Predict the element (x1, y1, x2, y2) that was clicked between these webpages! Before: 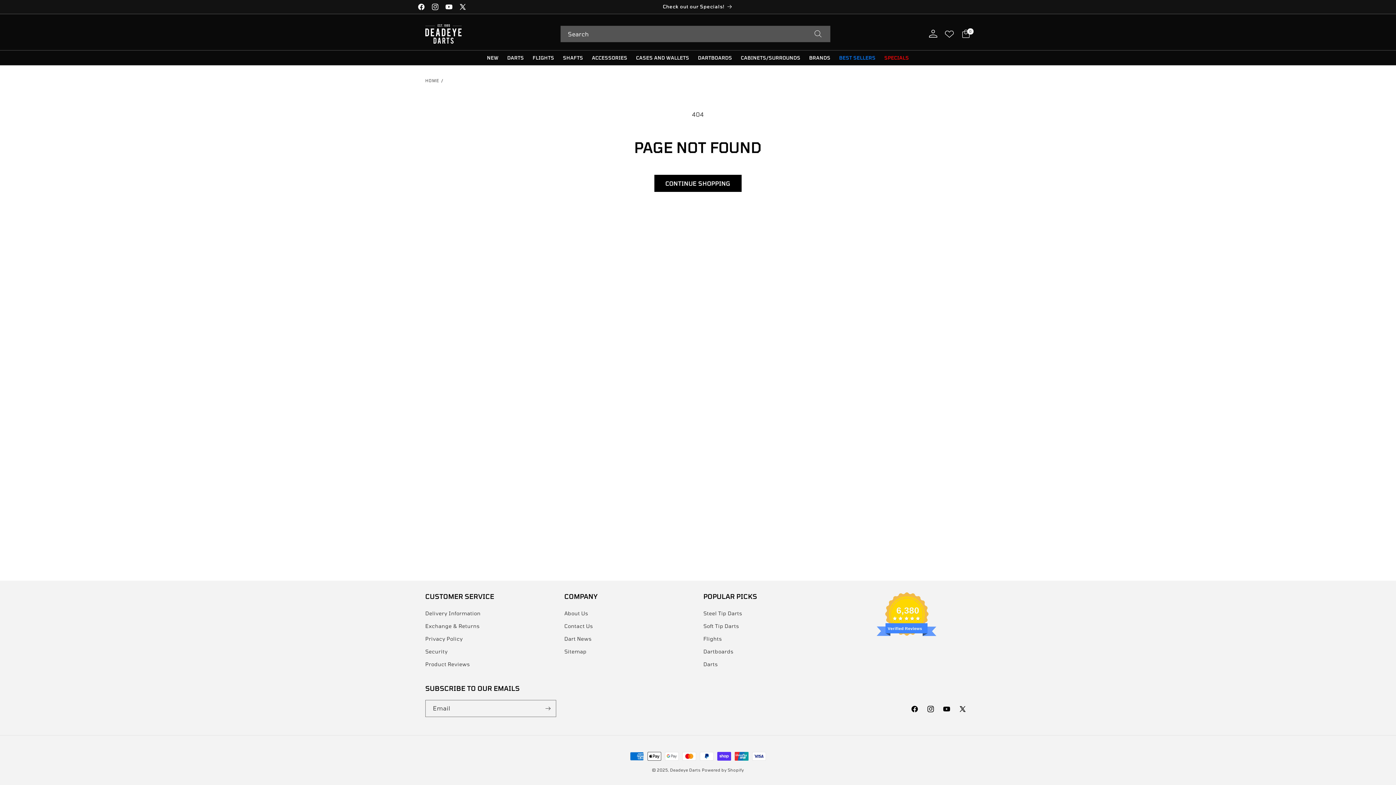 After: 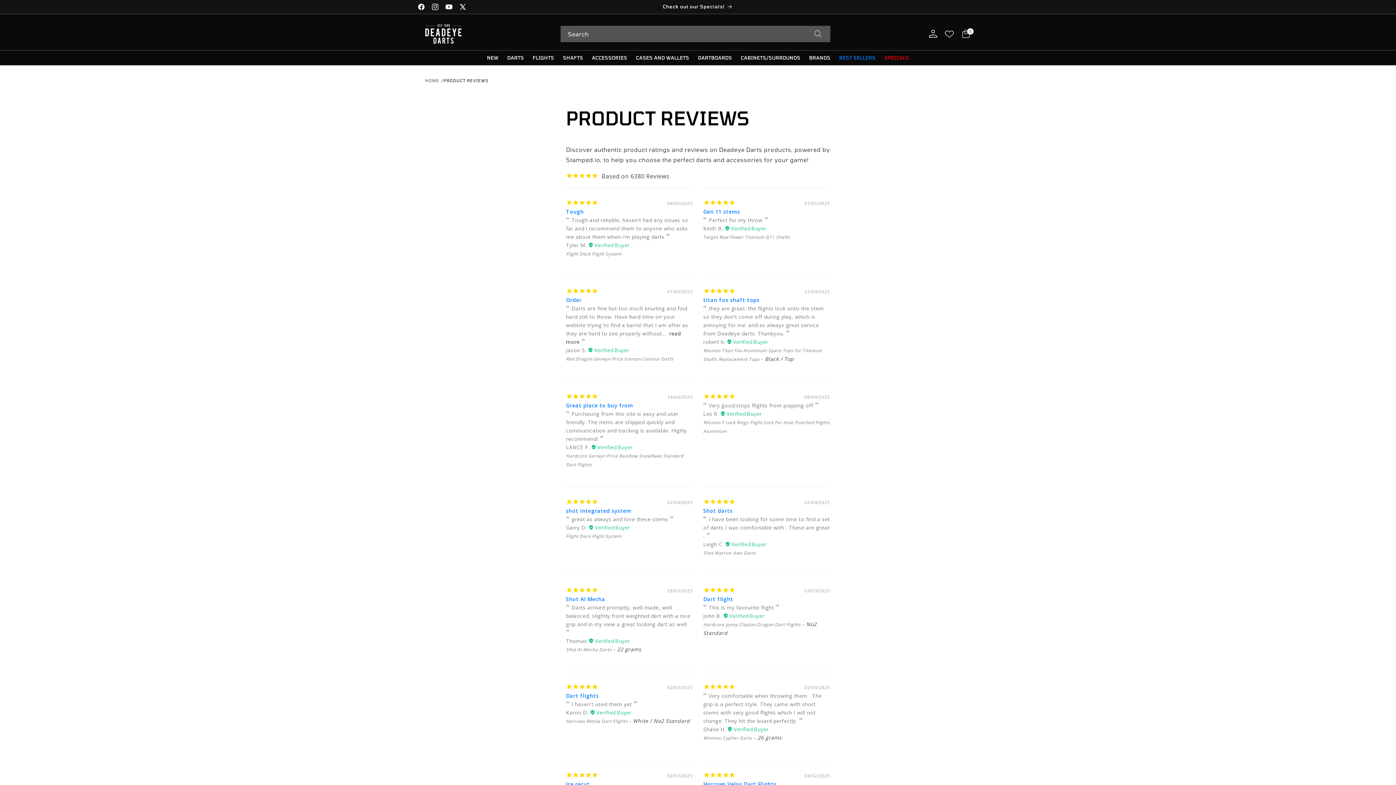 Action: label: Product Reviews bbox: (425, 658, 470, 670)